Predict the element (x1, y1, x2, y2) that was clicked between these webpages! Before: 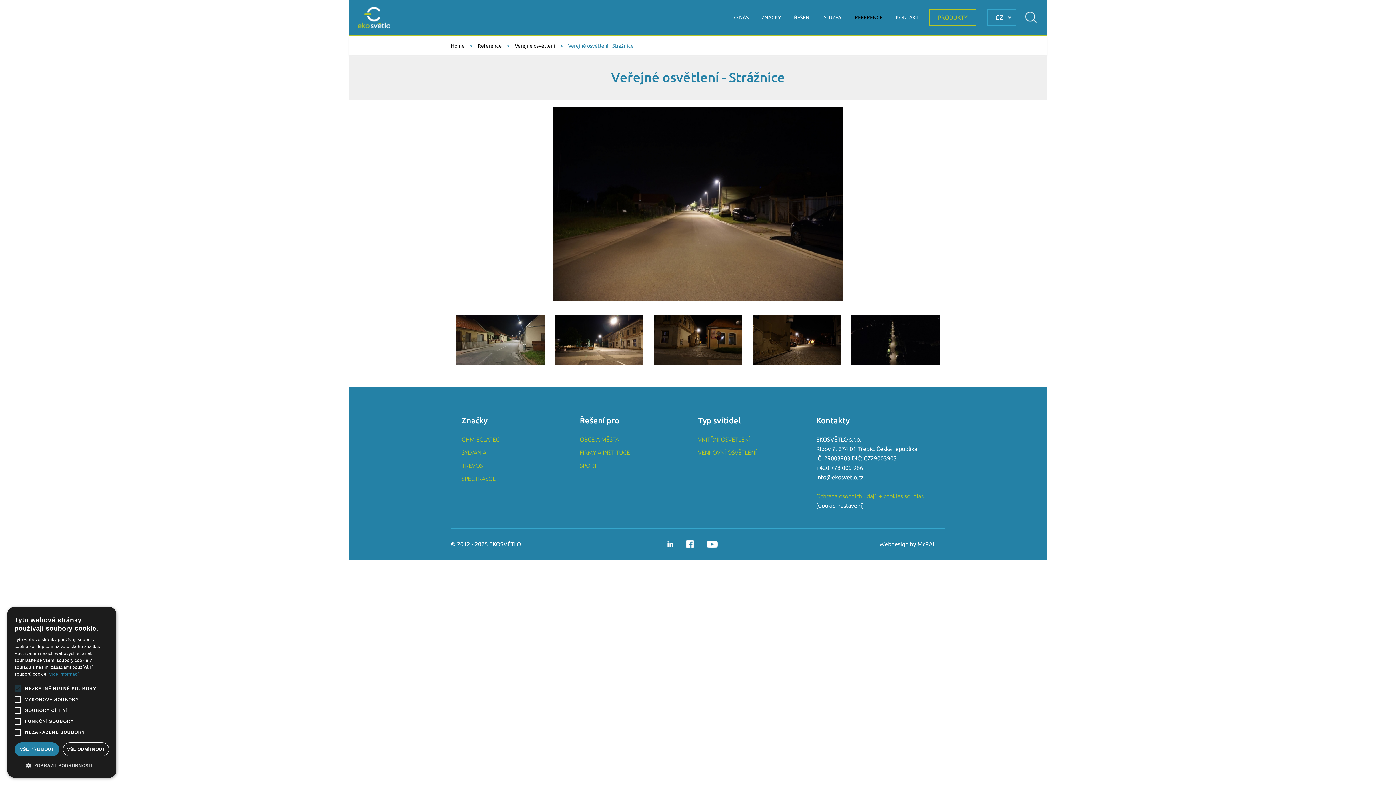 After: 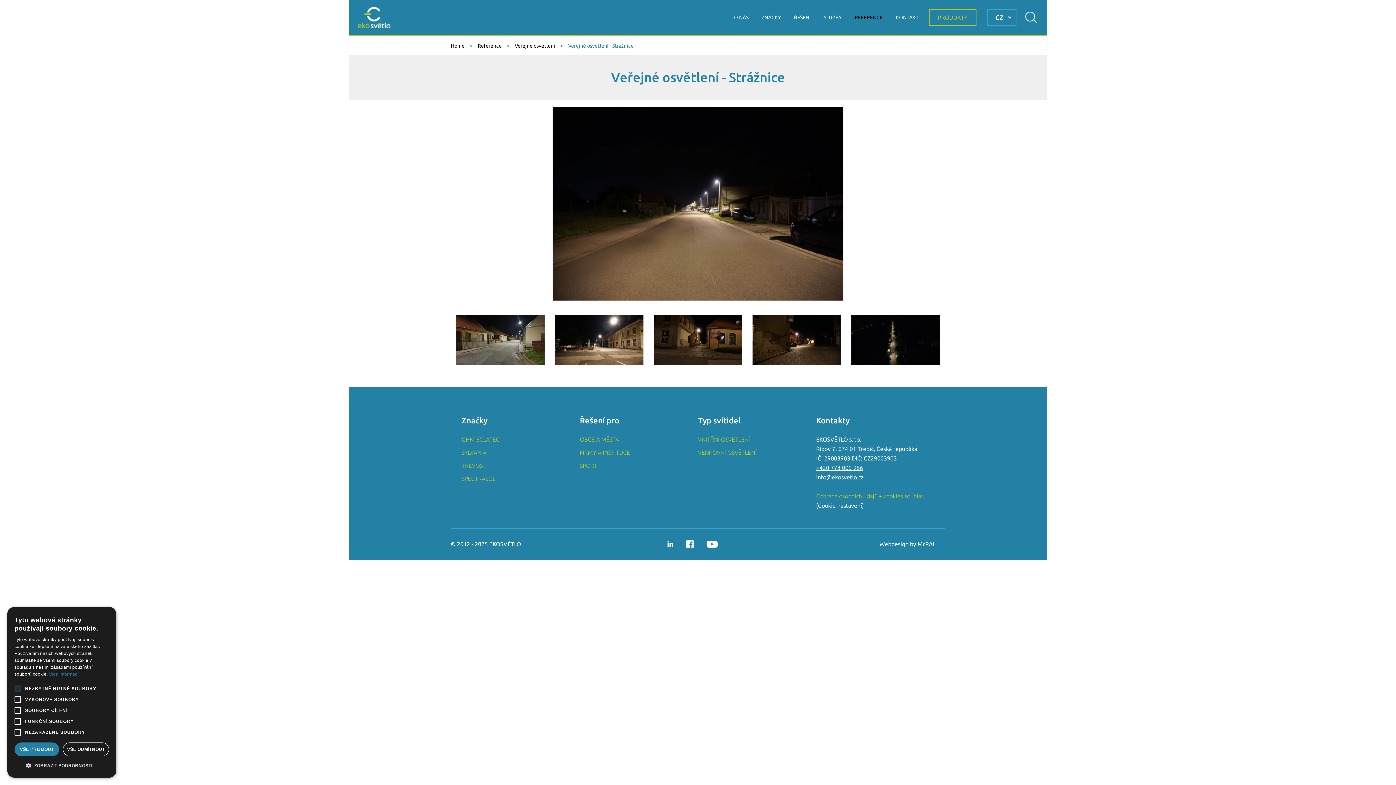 Action: bbox: (816, 464, 863, 471) label: +420 778 009 966